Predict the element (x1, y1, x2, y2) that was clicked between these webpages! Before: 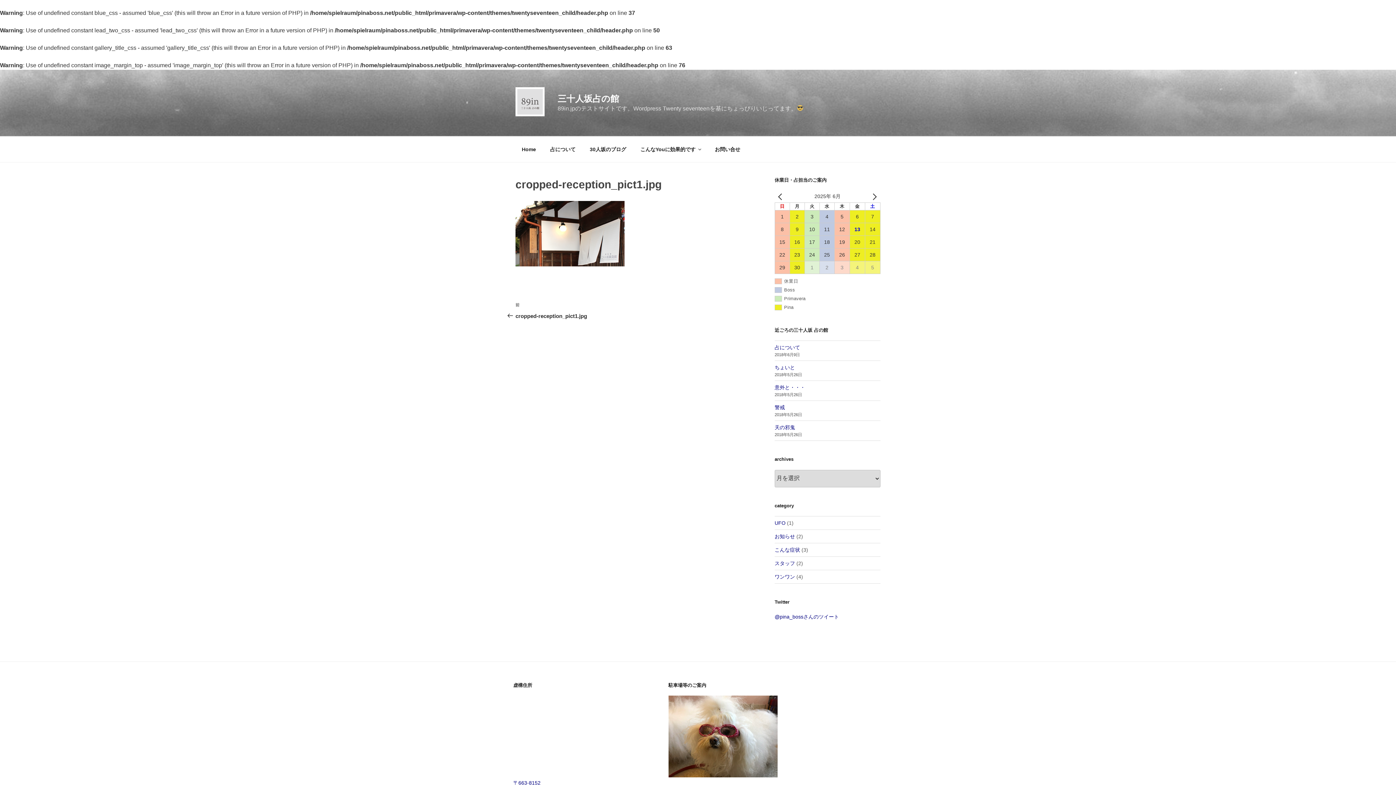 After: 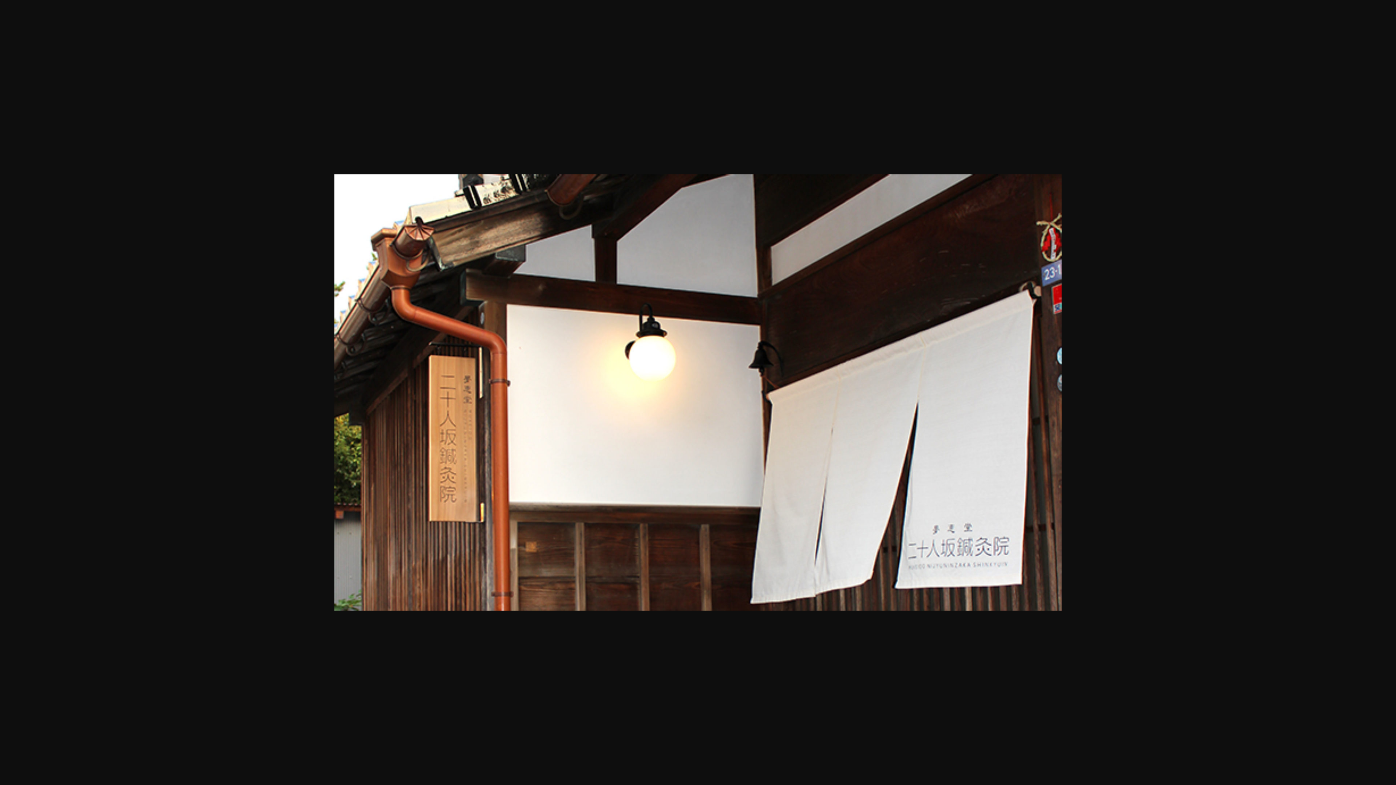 Action: bbox: (515, 261, 624, 267)